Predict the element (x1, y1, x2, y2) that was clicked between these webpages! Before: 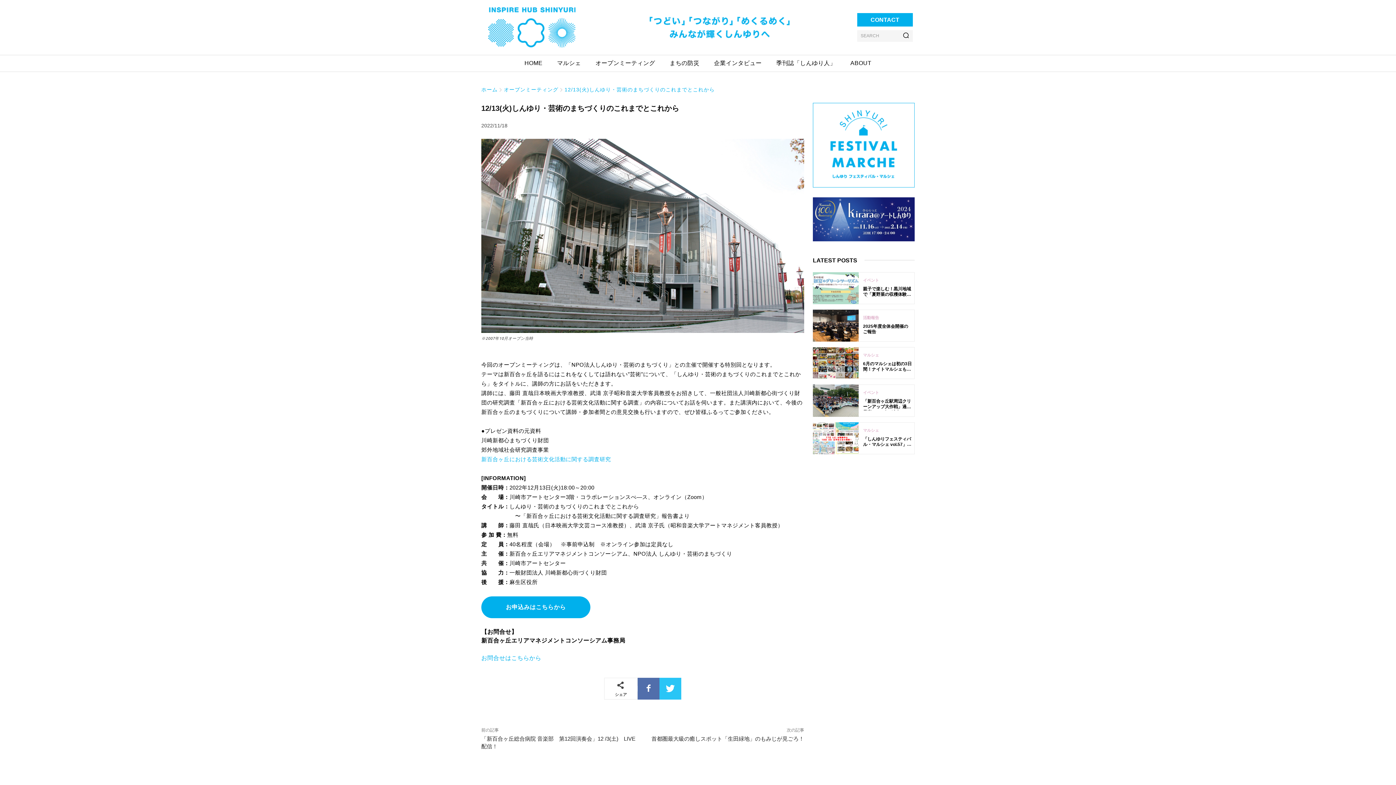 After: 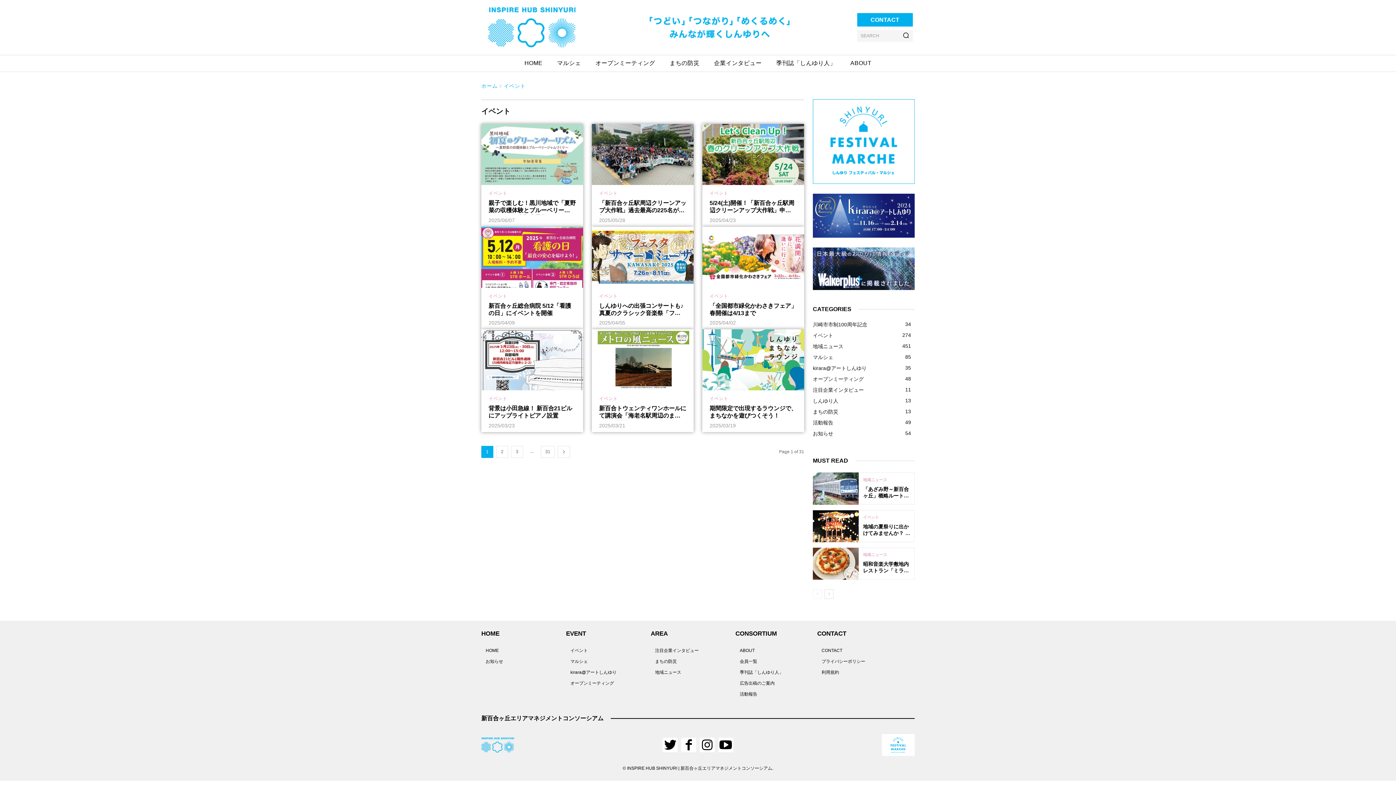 Action: bbox: (863, 276, 879, 284) label: イベント